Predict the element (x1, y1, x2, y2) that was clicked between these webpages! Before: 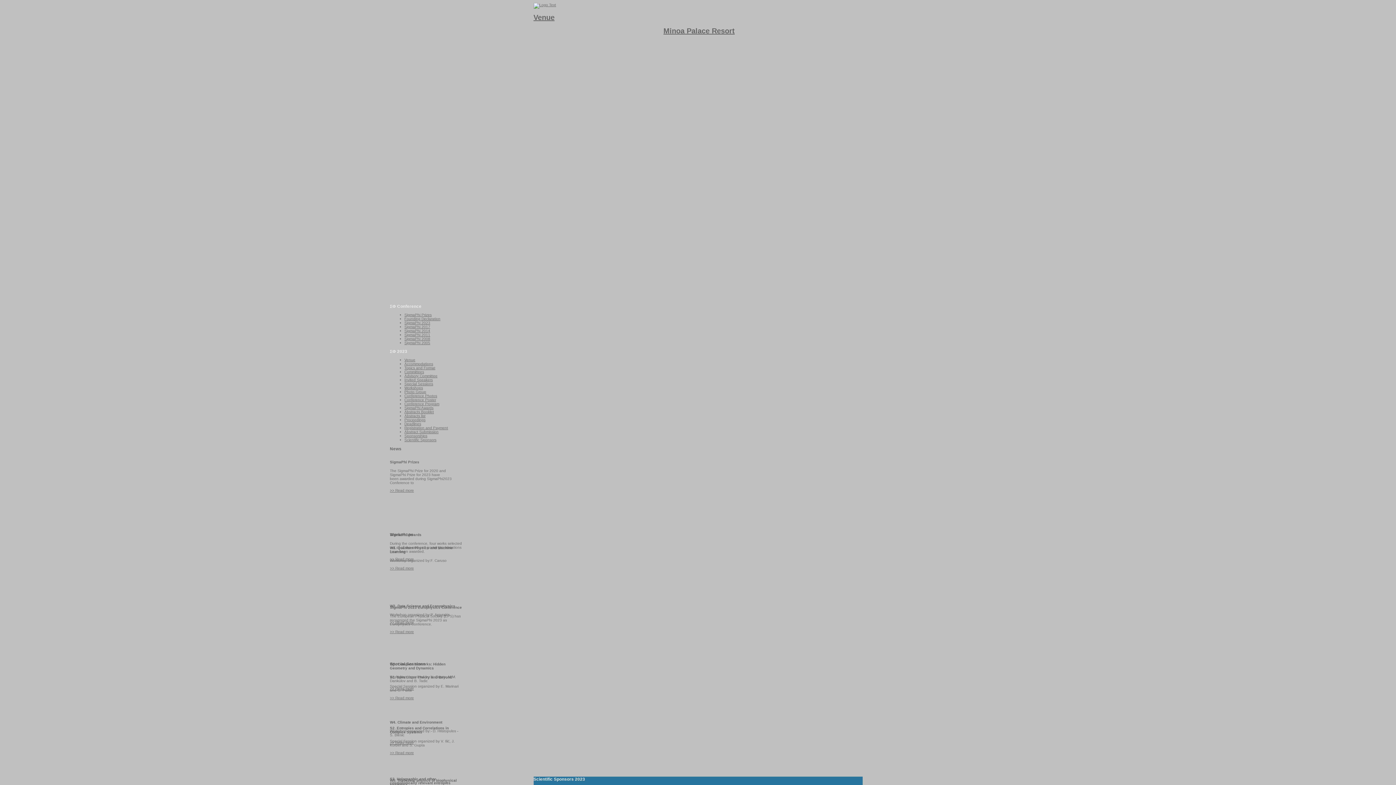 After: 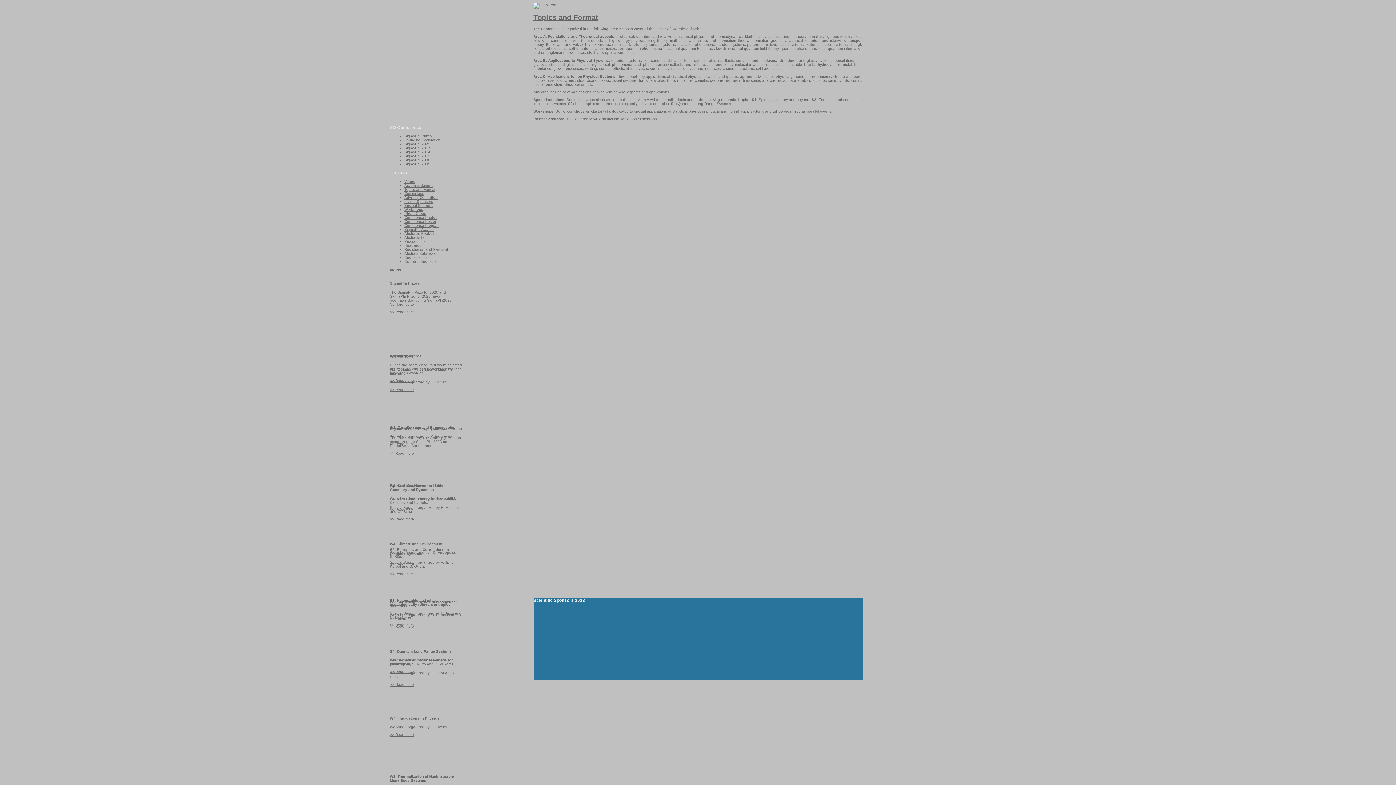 Action: bbox: (533, 2, 556, 6)